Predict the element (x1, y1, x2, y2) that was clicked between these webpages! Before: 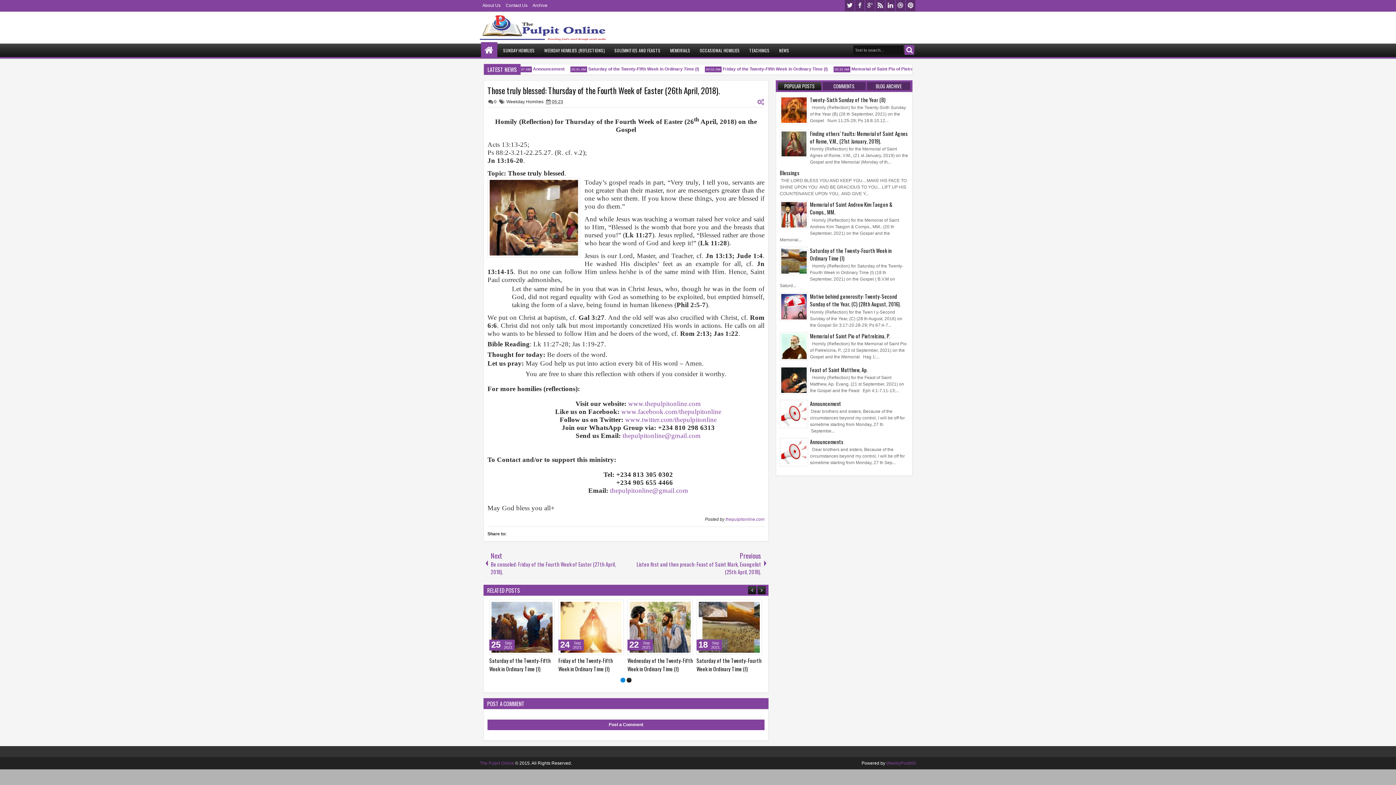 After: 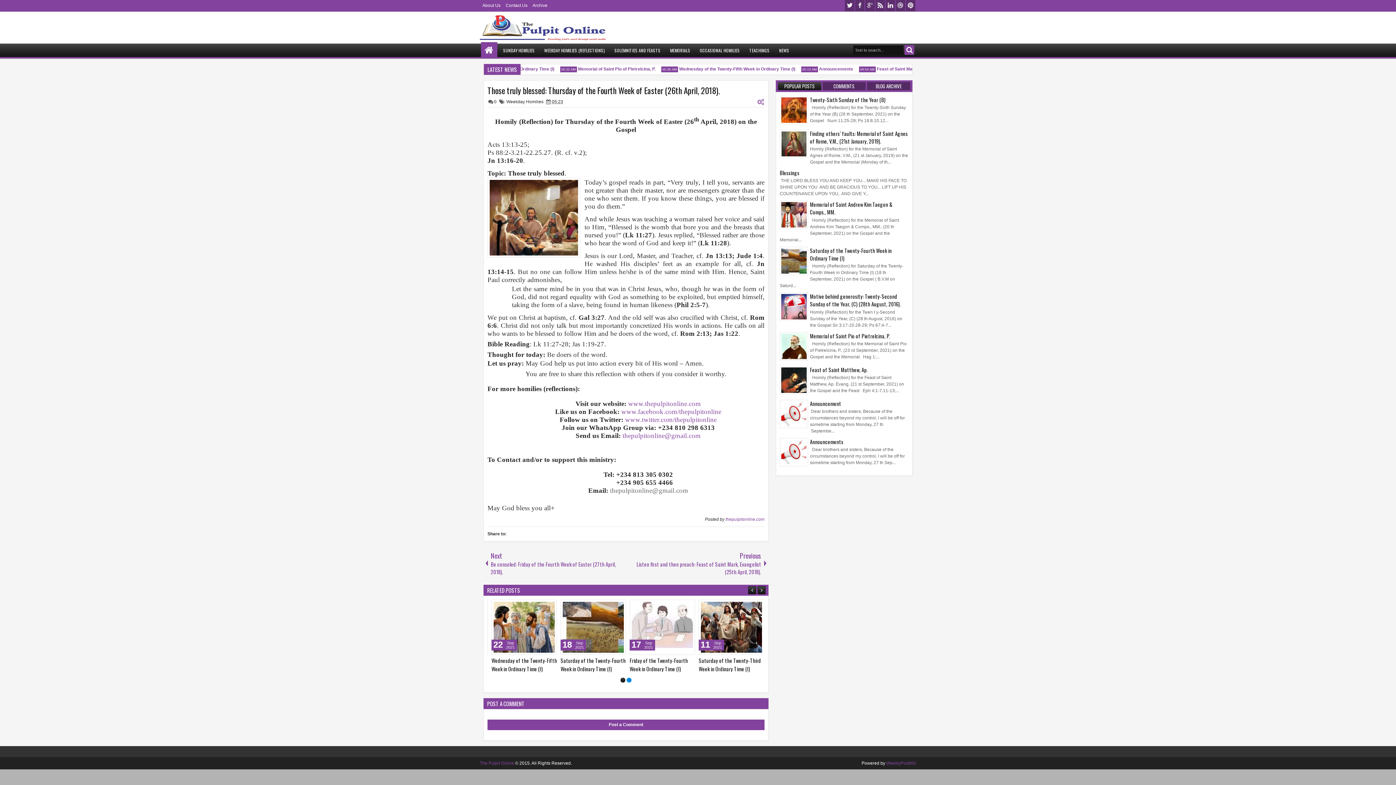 Action: bbox: (610, 489, 688, 494) label: thepulpitonline@gmail.com